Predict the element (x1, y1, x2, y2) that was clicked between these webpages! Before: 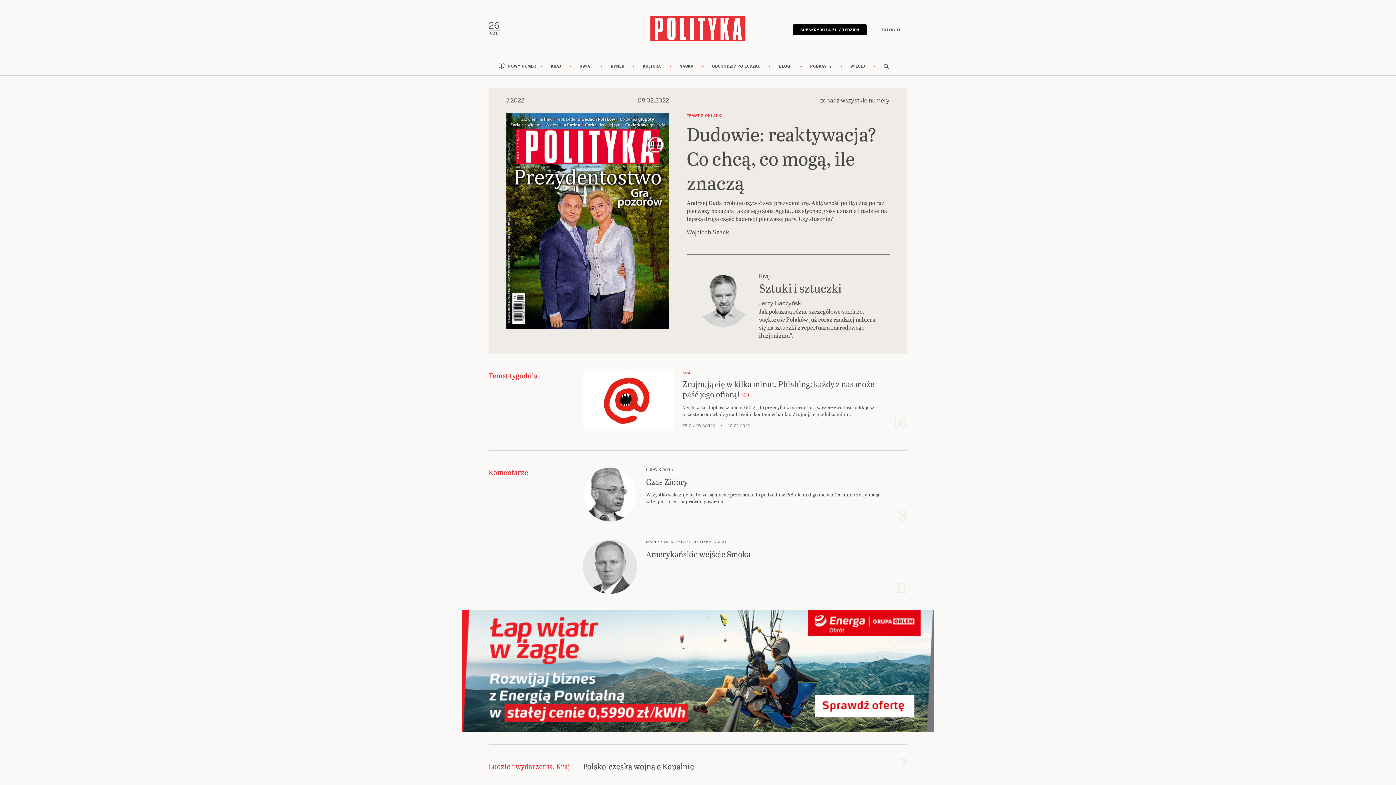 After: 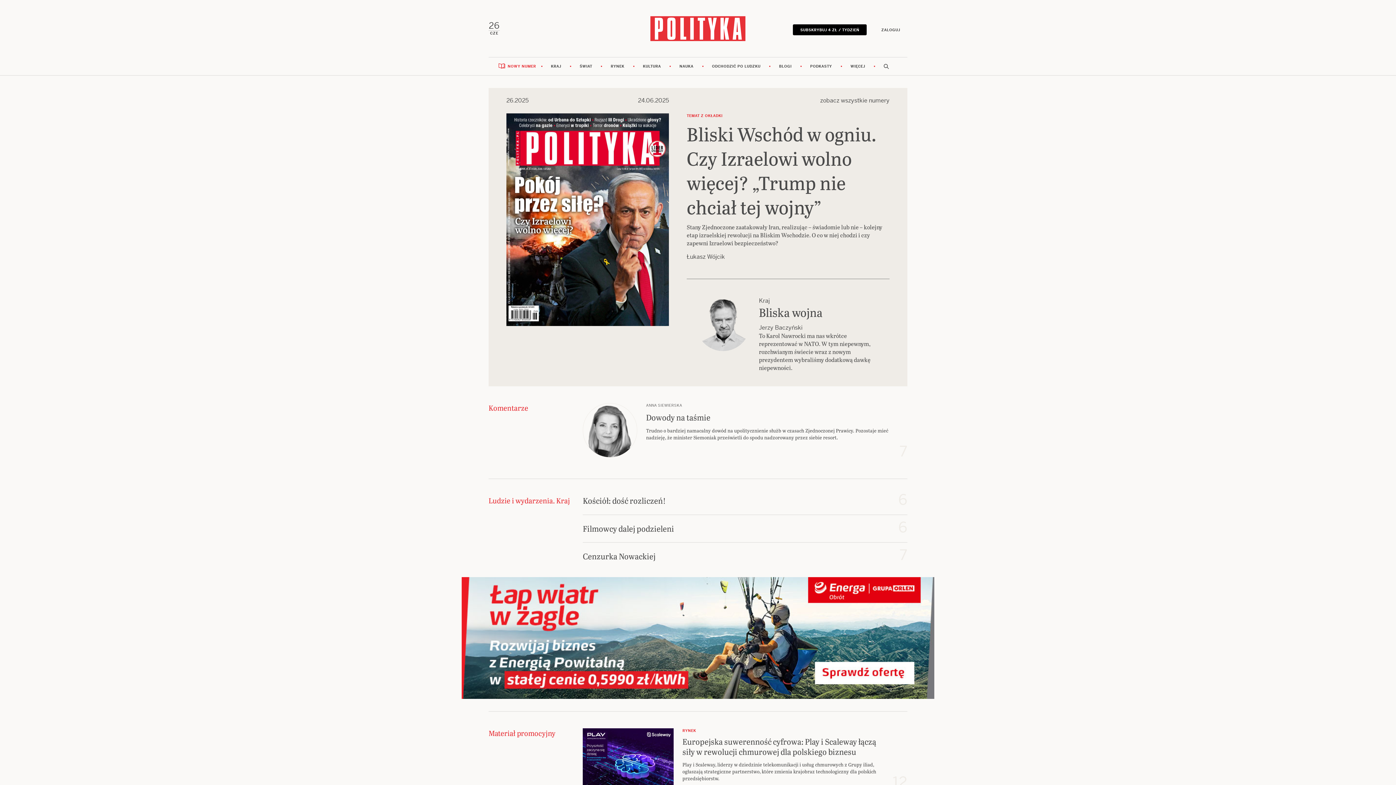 Action: label: NOWY NUMER bbox: (505, 57, 541, 75)